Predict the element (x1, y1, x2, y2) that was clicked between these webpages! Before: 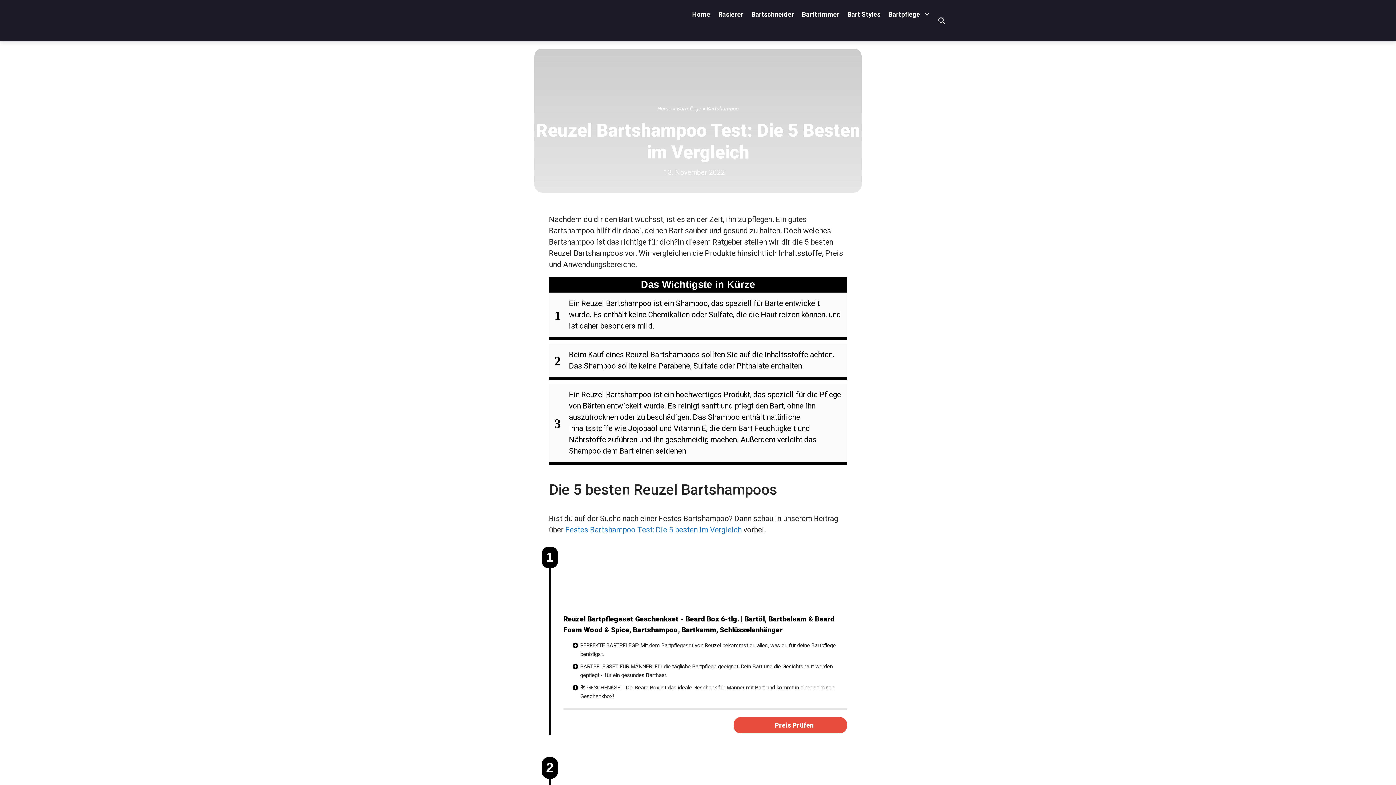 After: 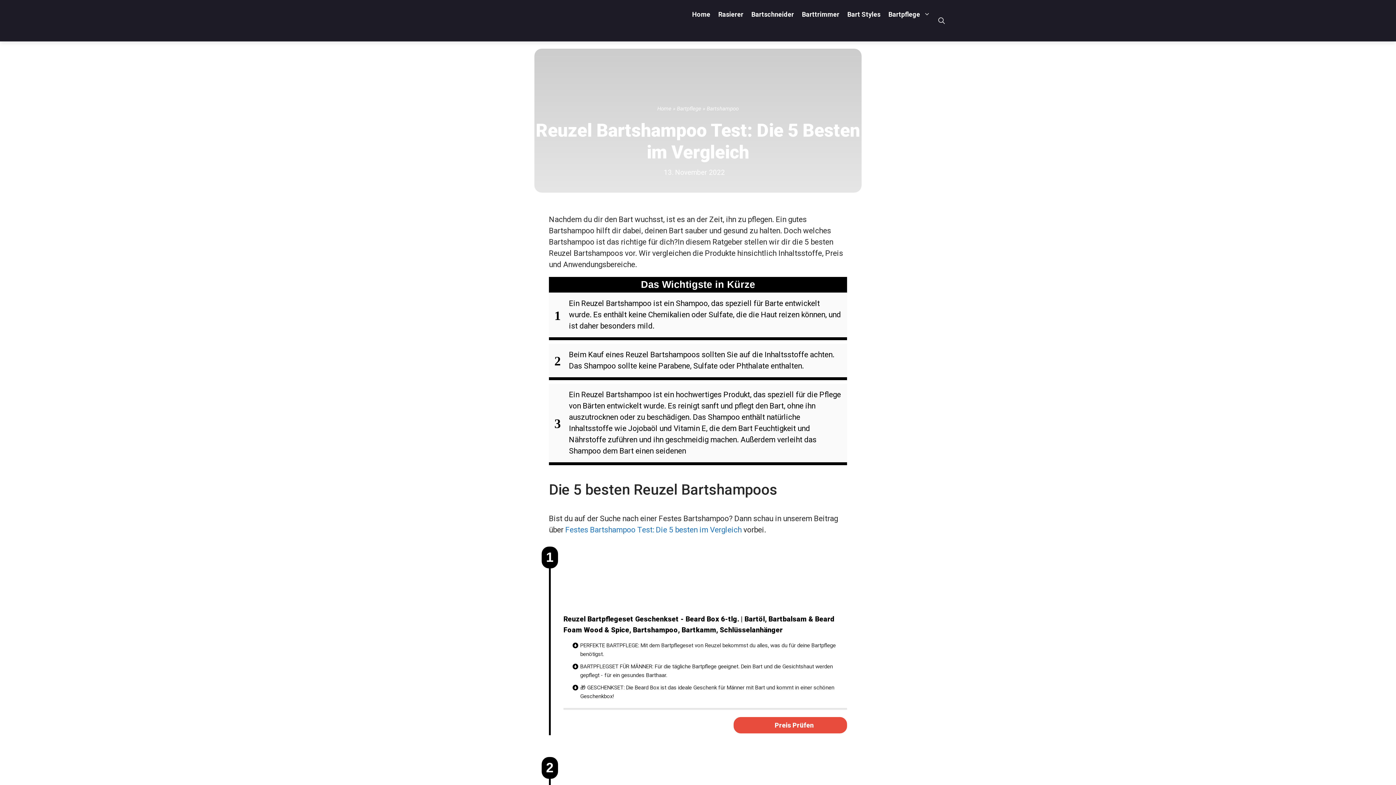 Action: bbox: (563, 614, 847, 636) label: Reuzel Bartpflegeset Geschenkset - Beard Box 6-tlg. | Bartöl, Bartbalsam & Beard Foam Wood & Spice, Bartshampoo, Bartkamm, Schlüsselanhänger